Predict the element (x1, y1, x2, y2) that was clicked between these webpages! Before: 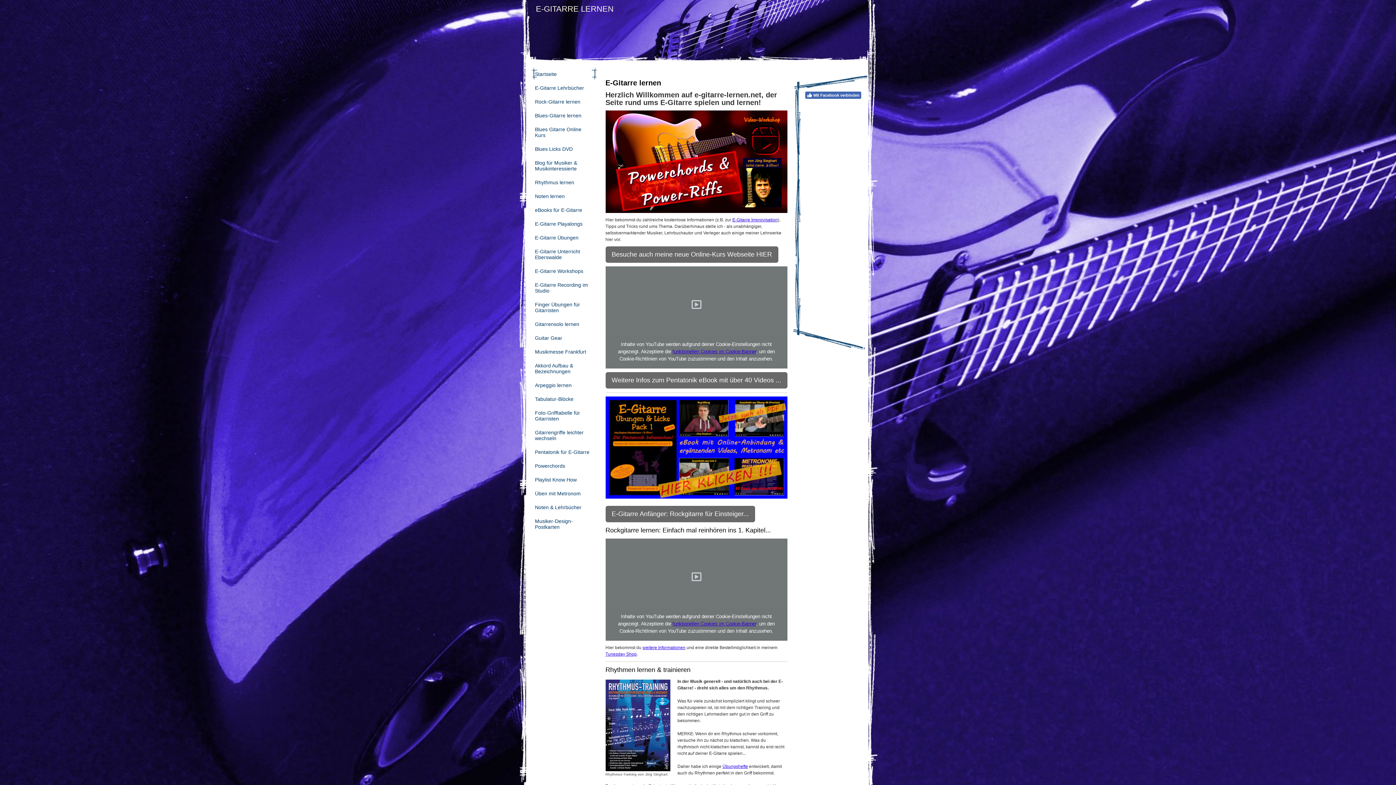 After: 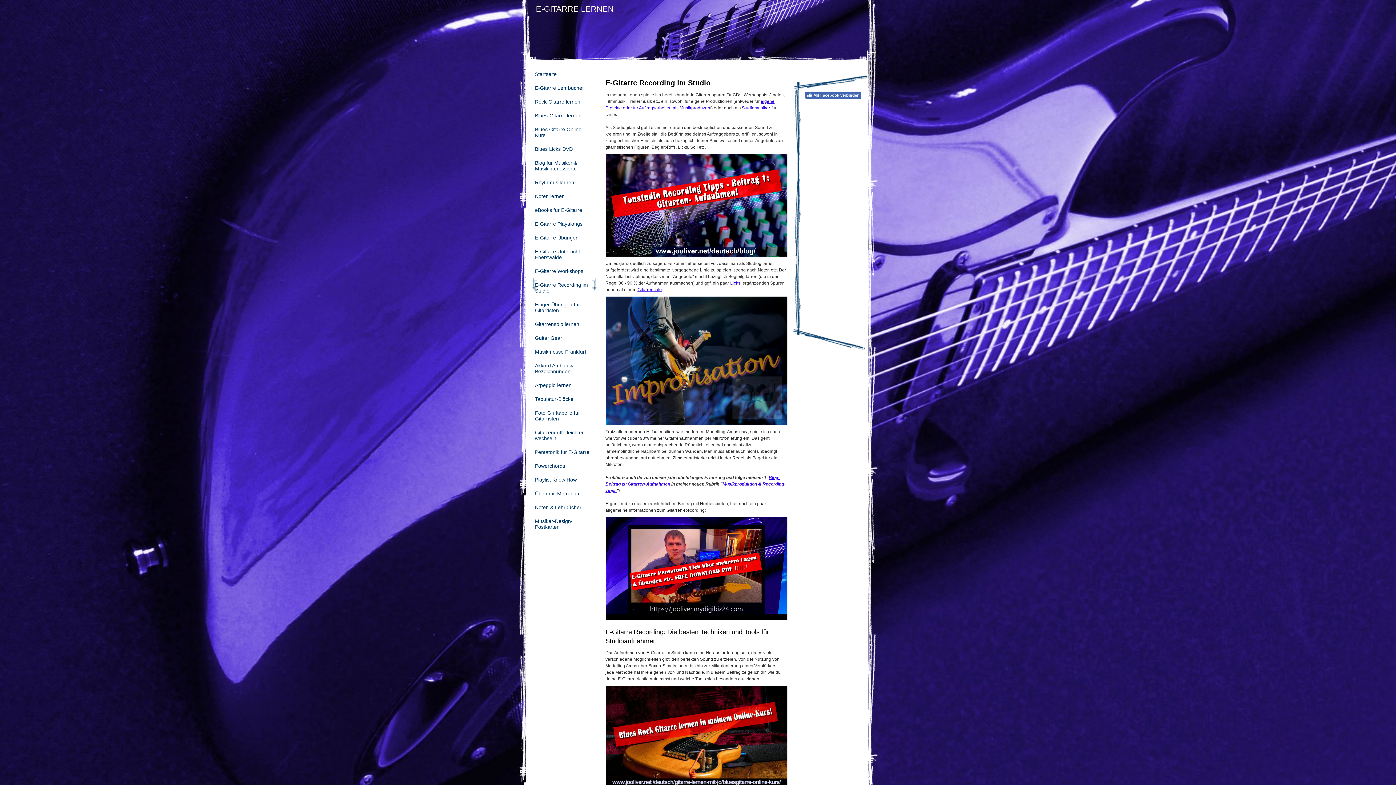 Action: label: E-Gitarre Recording im Studio bbox: (531, 277, 598, 297)